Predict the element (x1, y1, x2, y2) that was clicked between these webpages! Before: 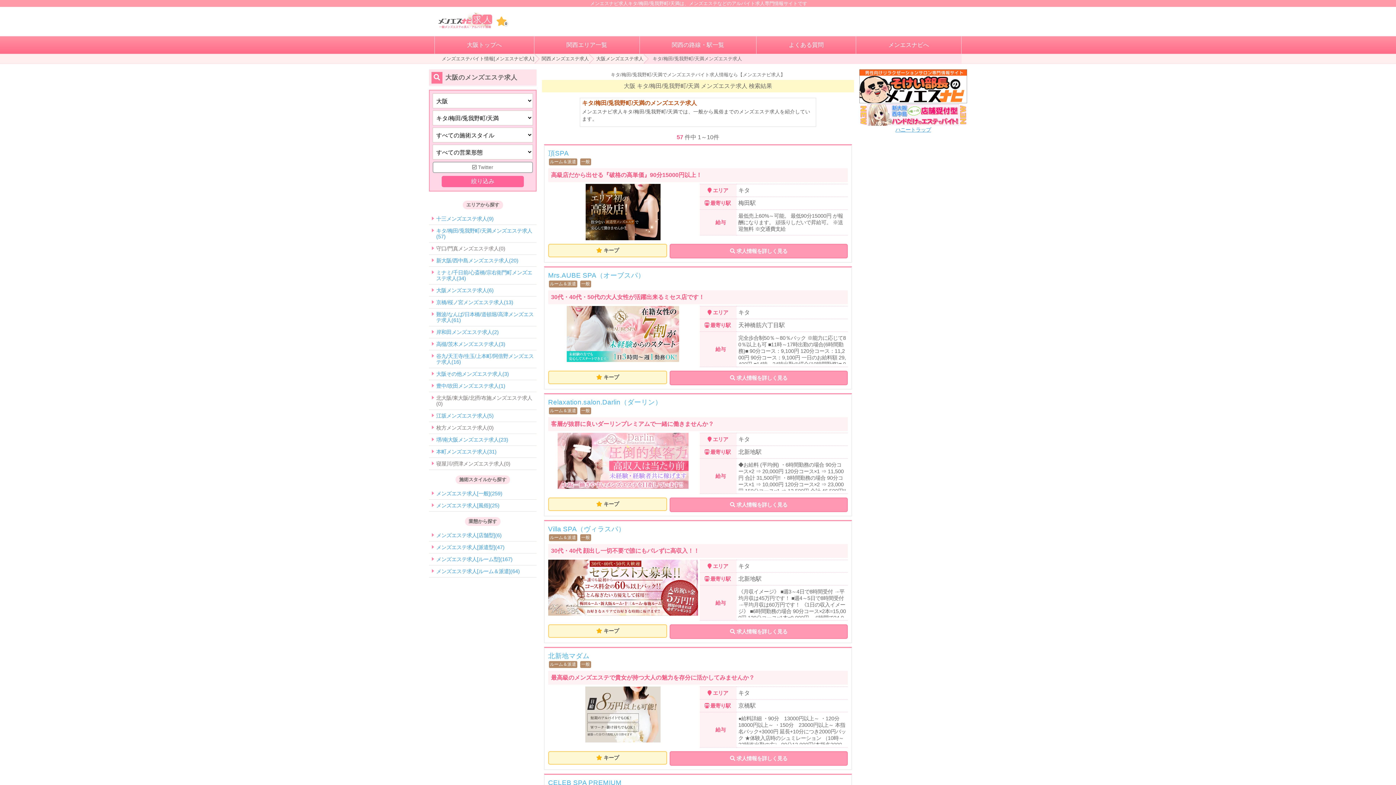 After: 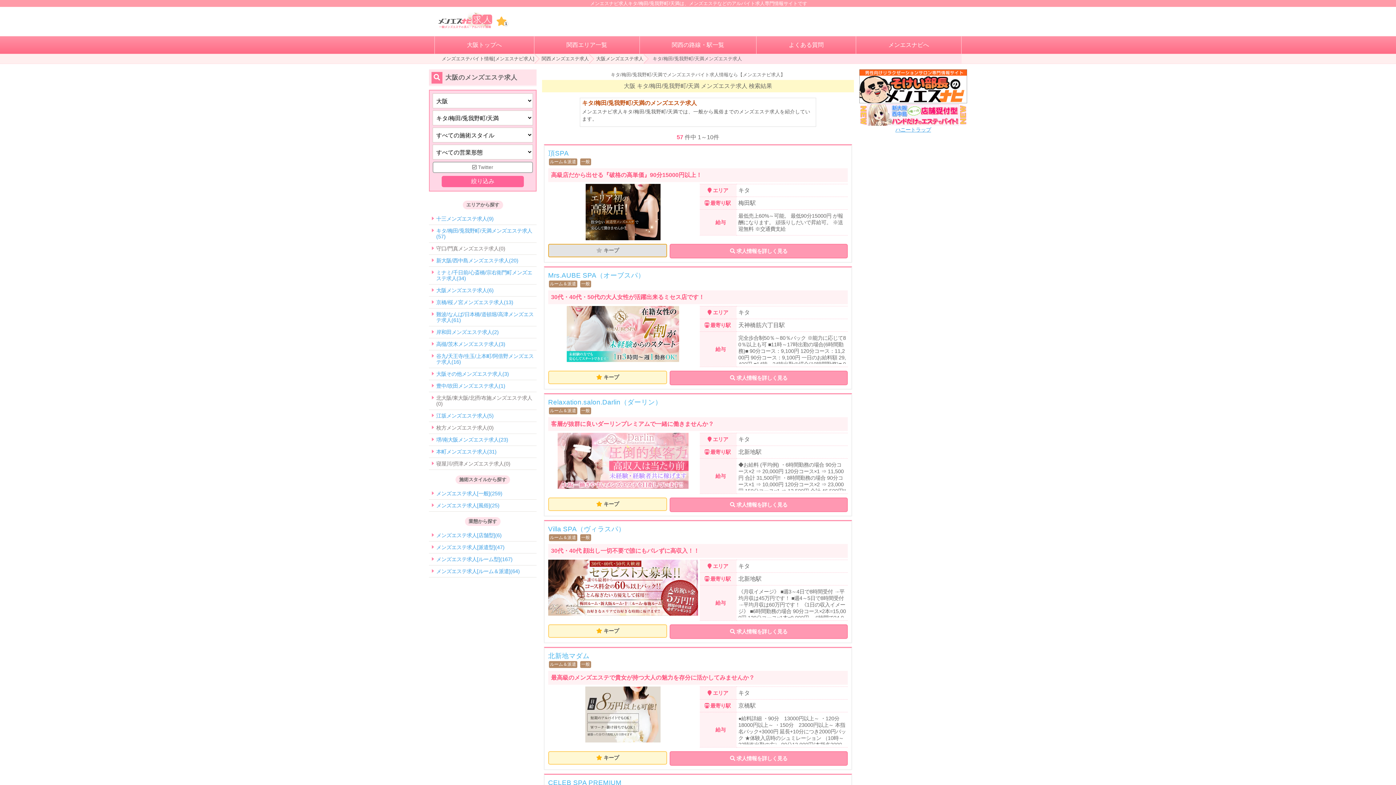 Action: bbox: (548, 243, 667, 257) label: キープ